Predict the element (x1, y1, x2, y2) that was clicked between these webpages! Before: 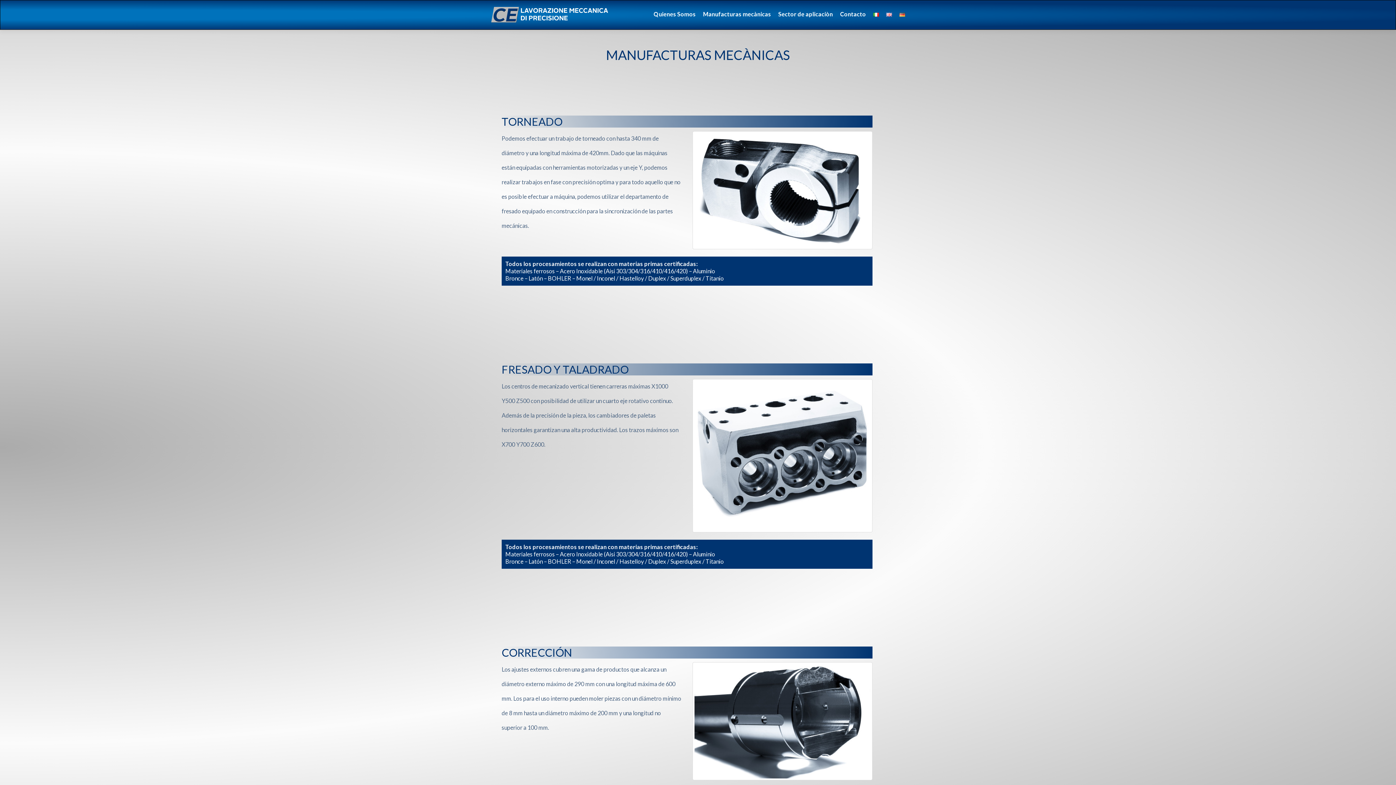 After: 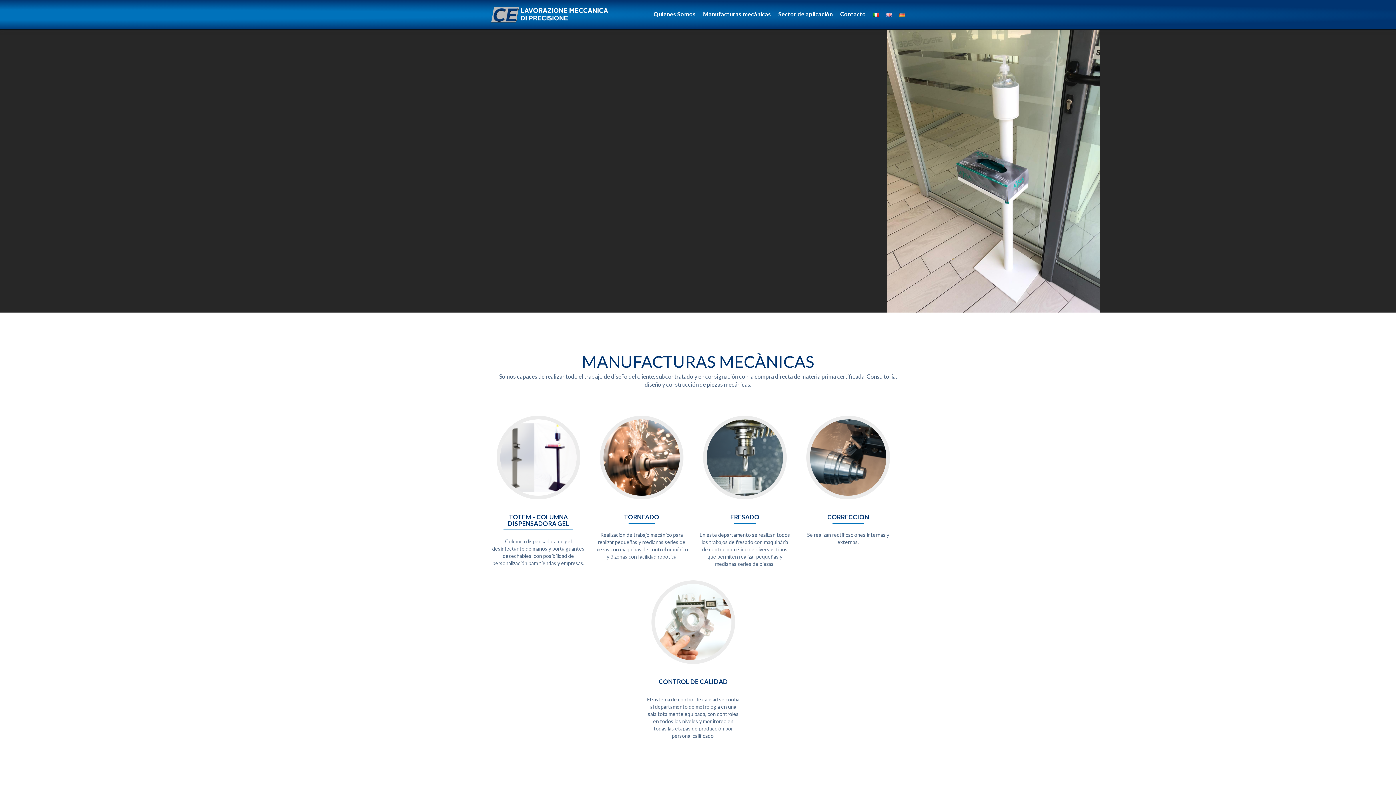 Action: bbox: (490, 0, 620, 29)